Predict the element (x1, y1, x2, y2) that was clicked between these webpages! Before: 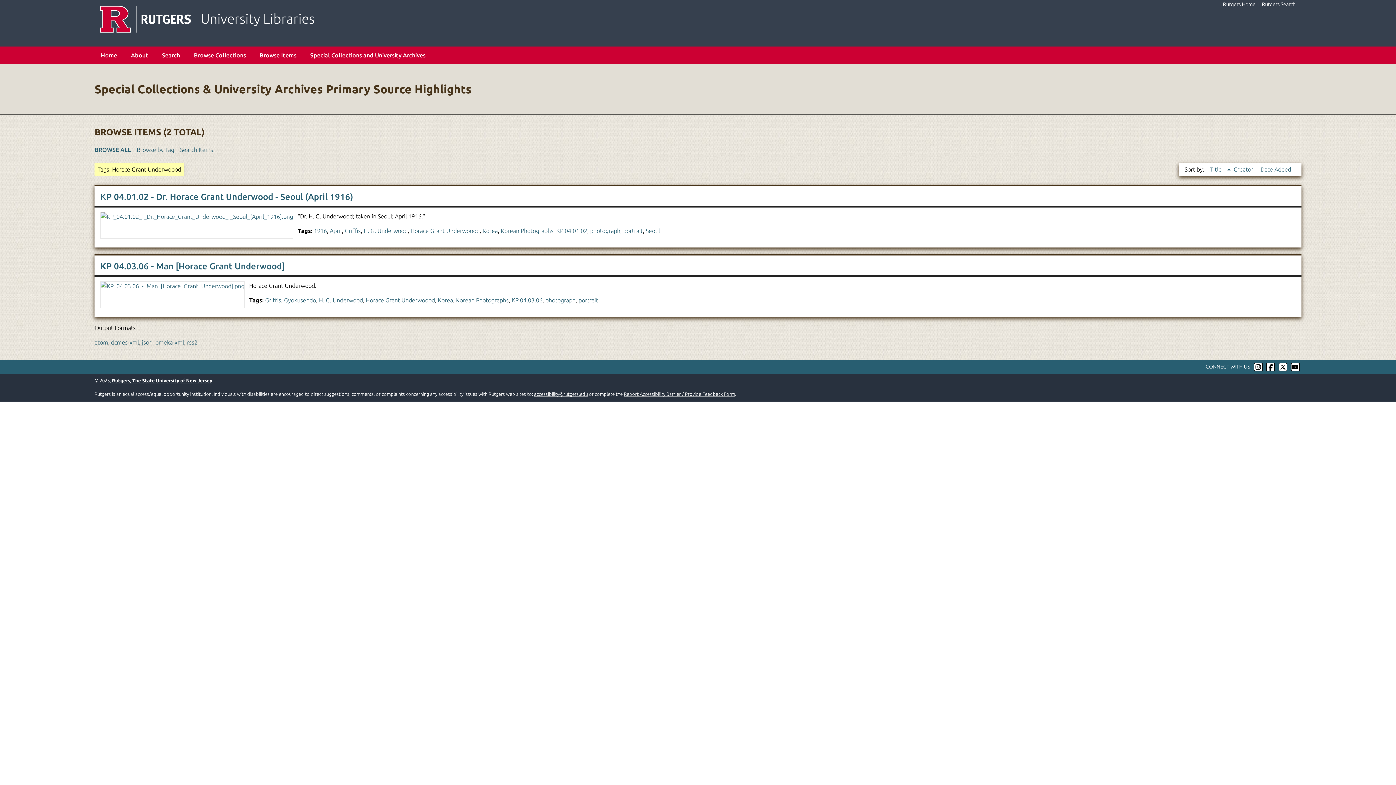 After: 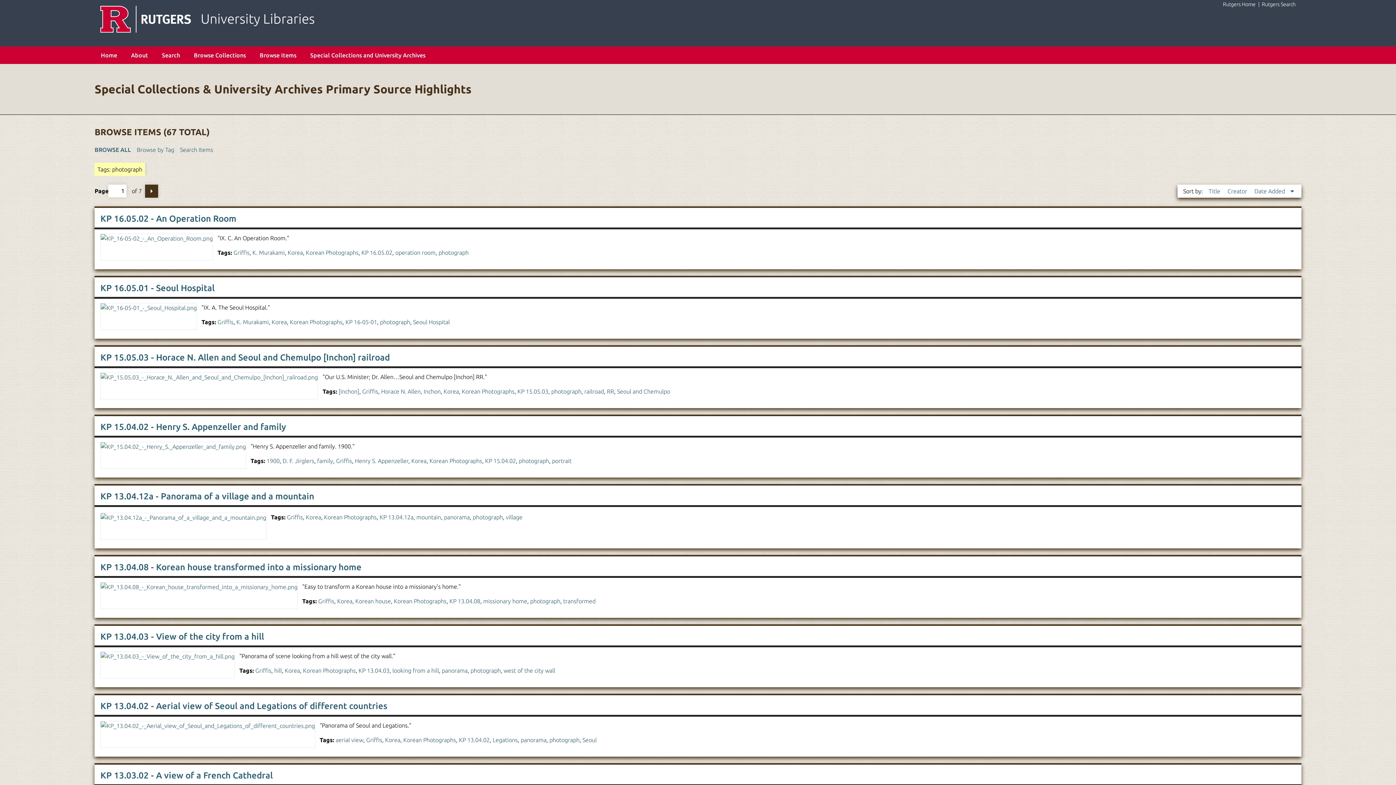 Action: label: photograph bbox: (590, 227, 620, 234)